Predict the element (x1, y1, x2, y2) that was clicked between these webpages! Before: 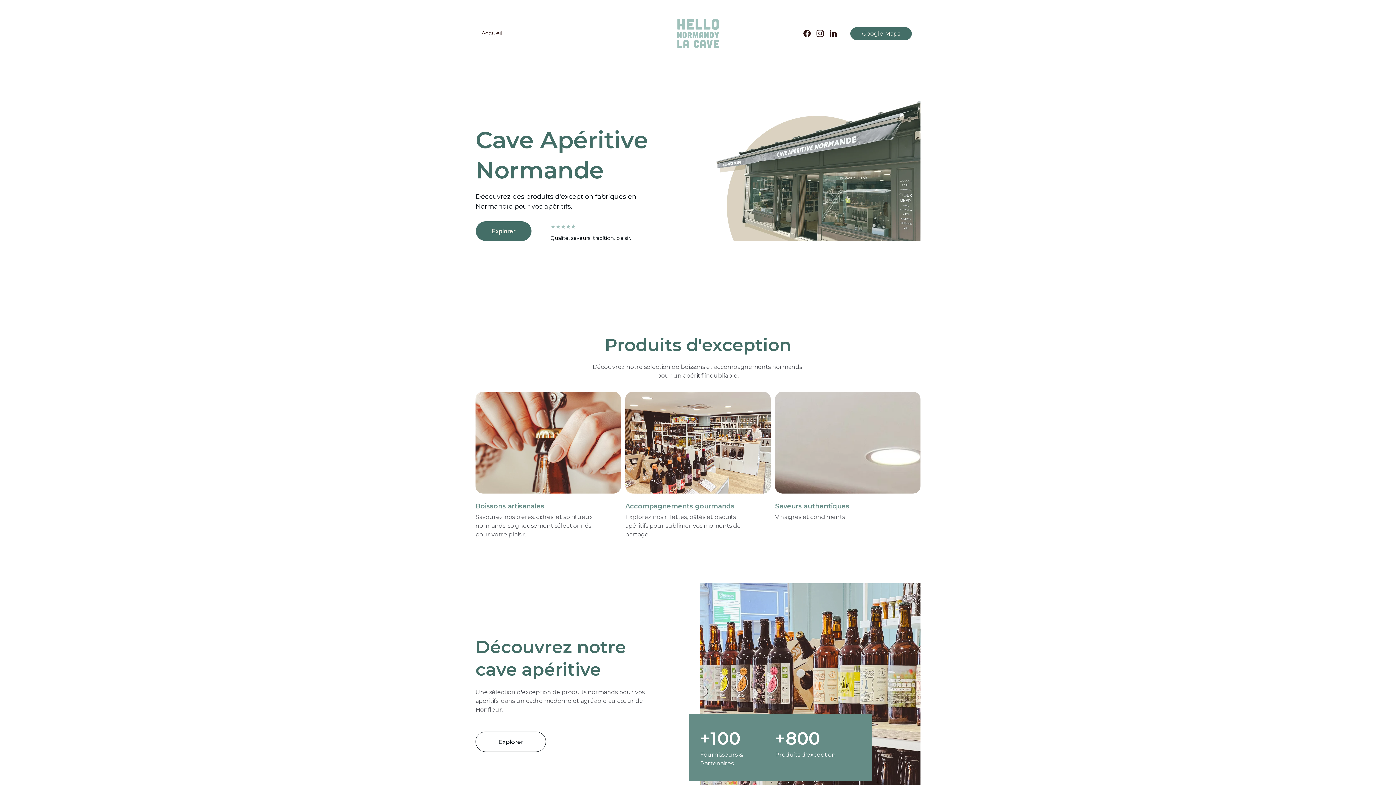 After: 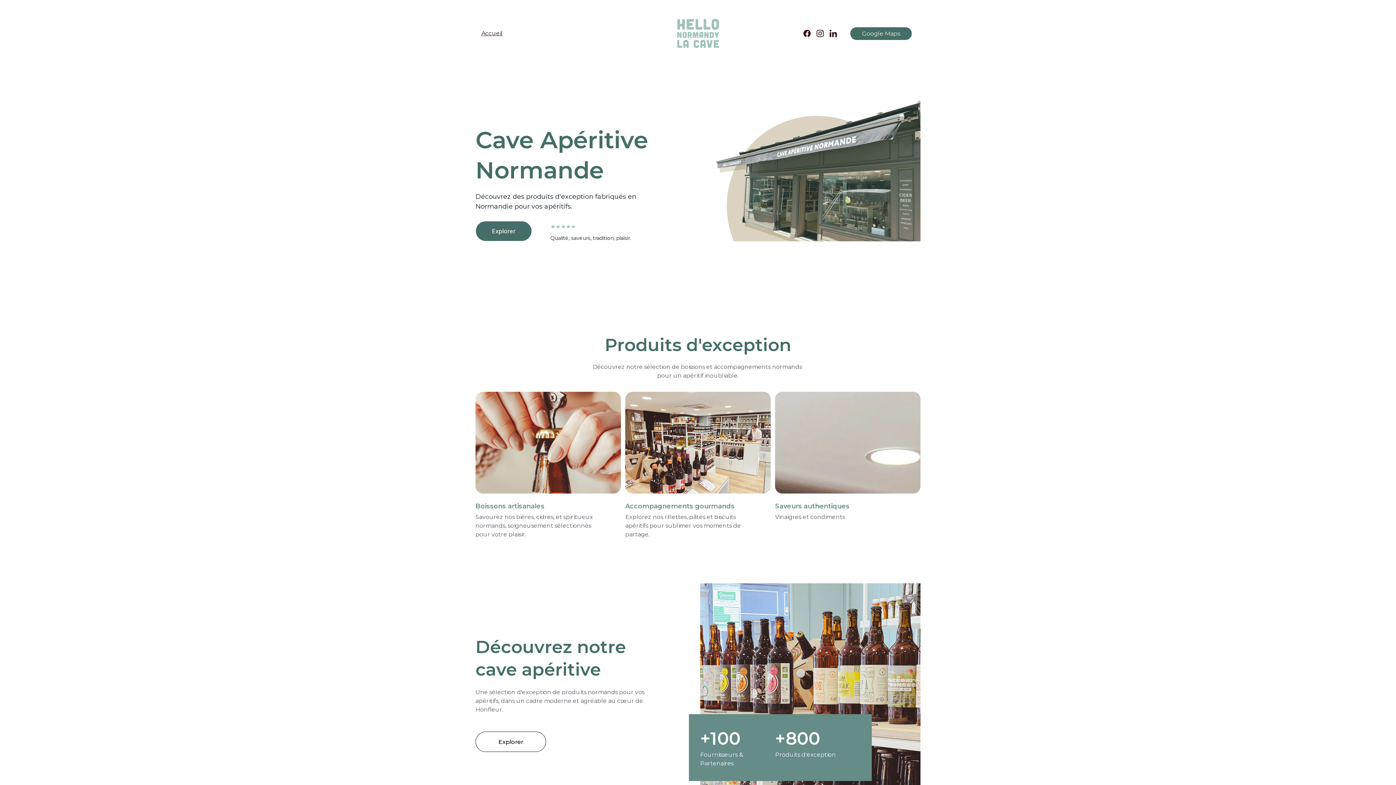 Action: bbox: (475, 732, 546, 752) label: Explorer